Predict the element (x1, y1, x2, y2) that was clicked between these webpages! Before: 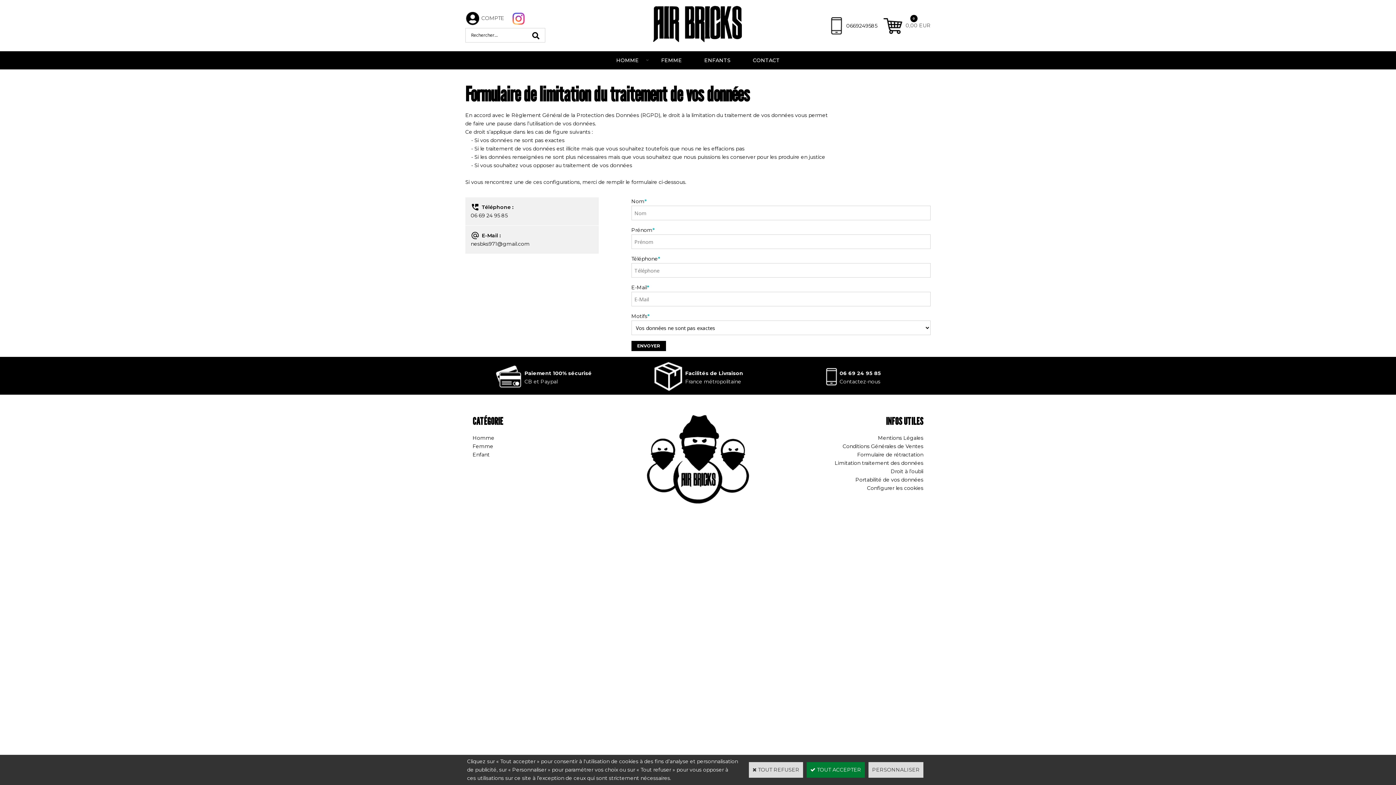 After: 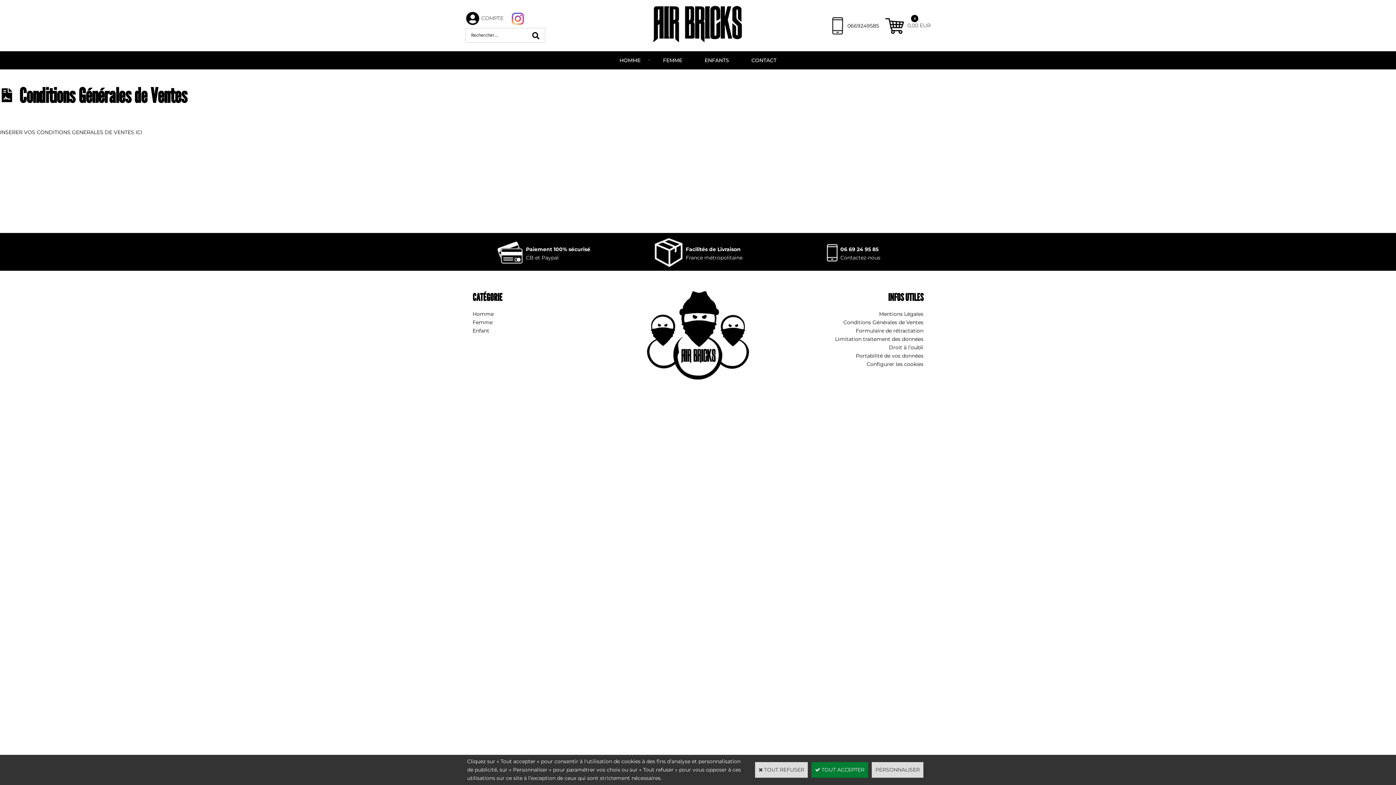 Action: bbox: (842, 443, 923, 449) label: Conditions Générales de Ventes